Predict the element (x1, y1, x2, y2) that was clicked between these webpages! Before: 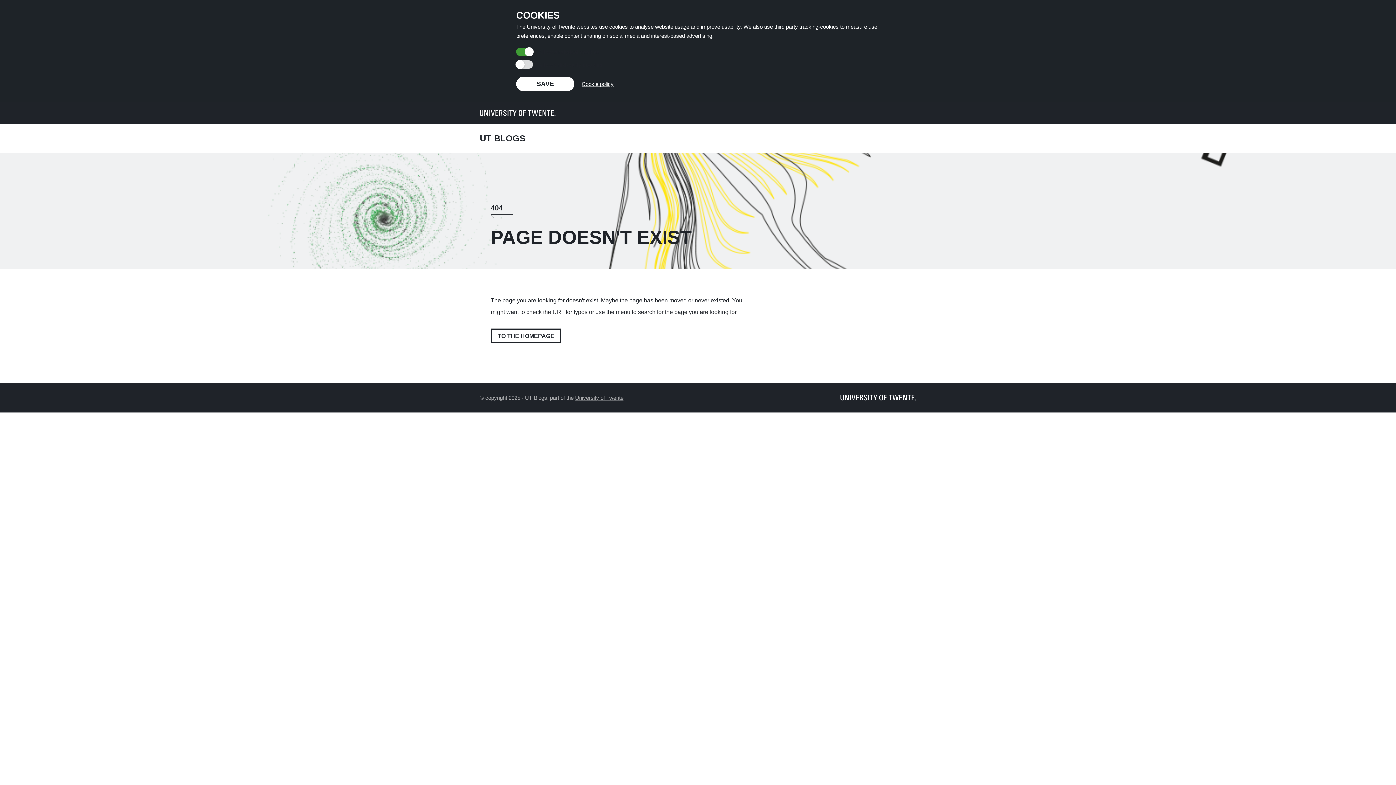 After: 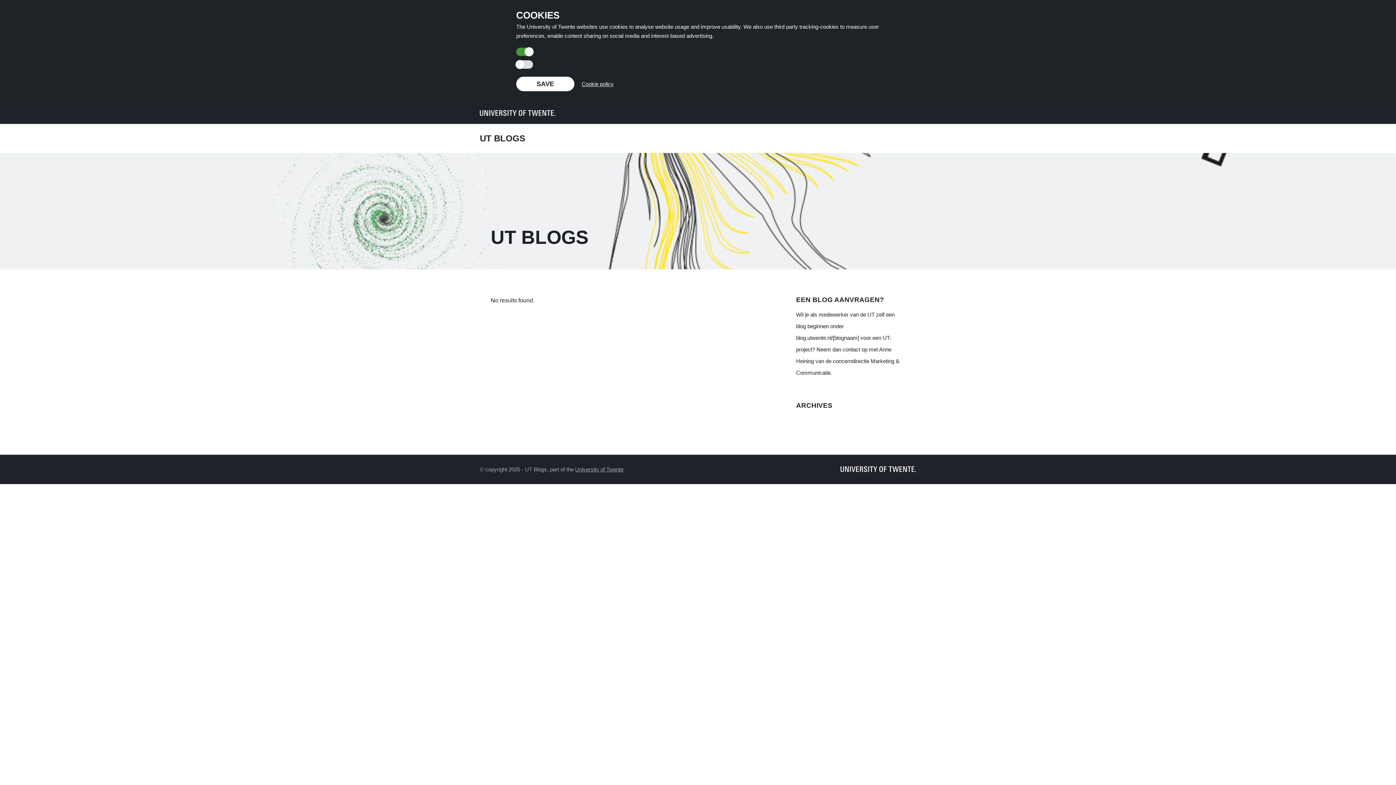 Action: label: UT BLOGS bbox: (480, 133, 698, 144)